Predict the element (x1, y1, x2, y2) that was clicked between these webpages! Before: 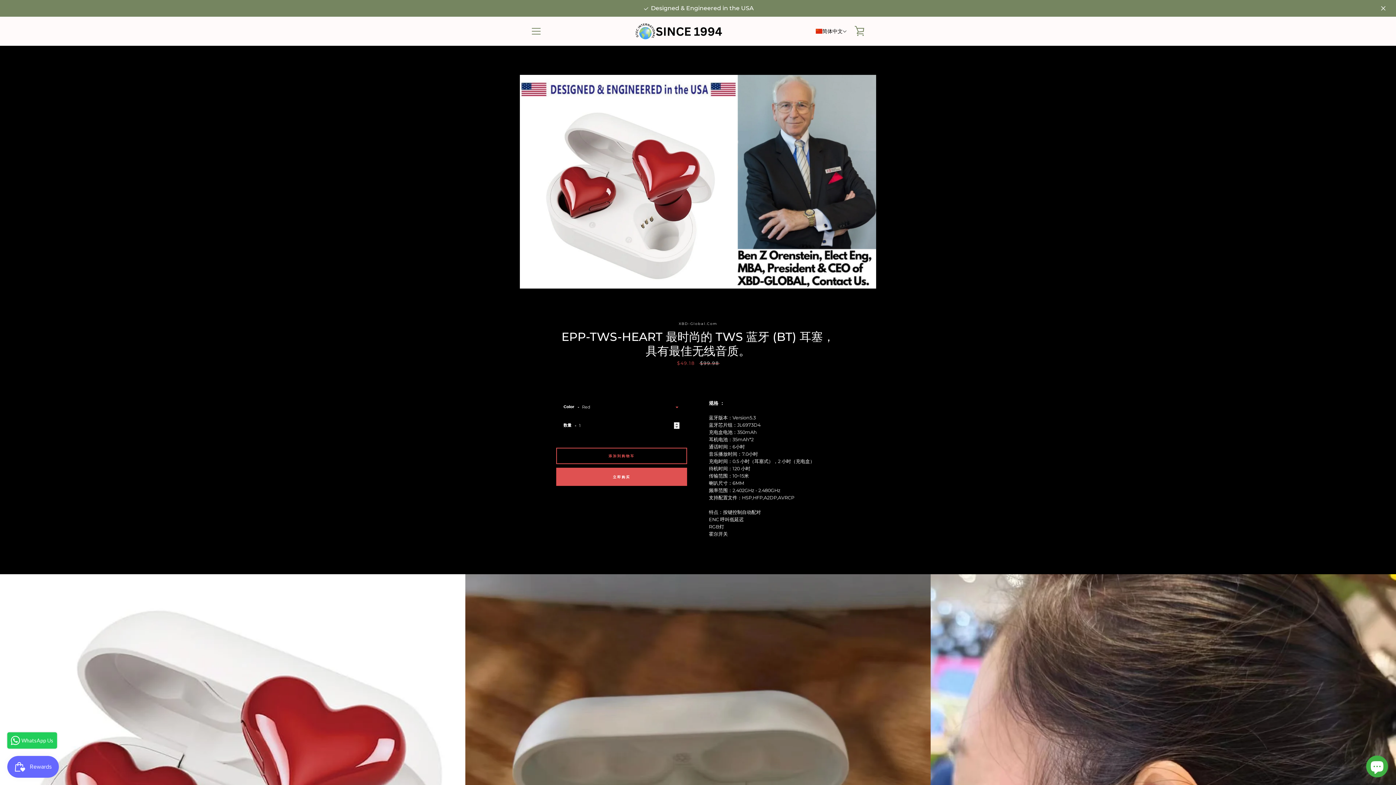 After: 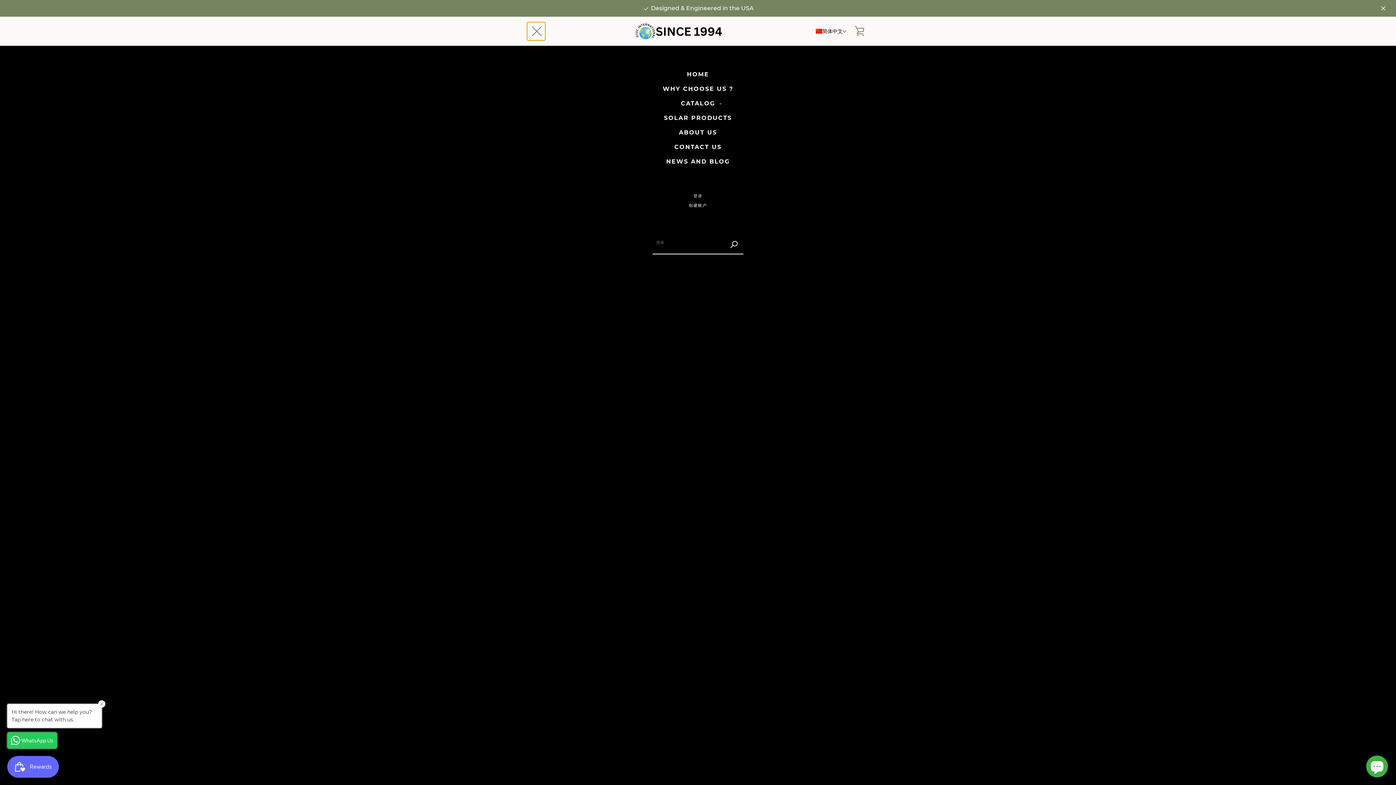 Action: bbox: (527, 22, 545, 40) label: 菜单